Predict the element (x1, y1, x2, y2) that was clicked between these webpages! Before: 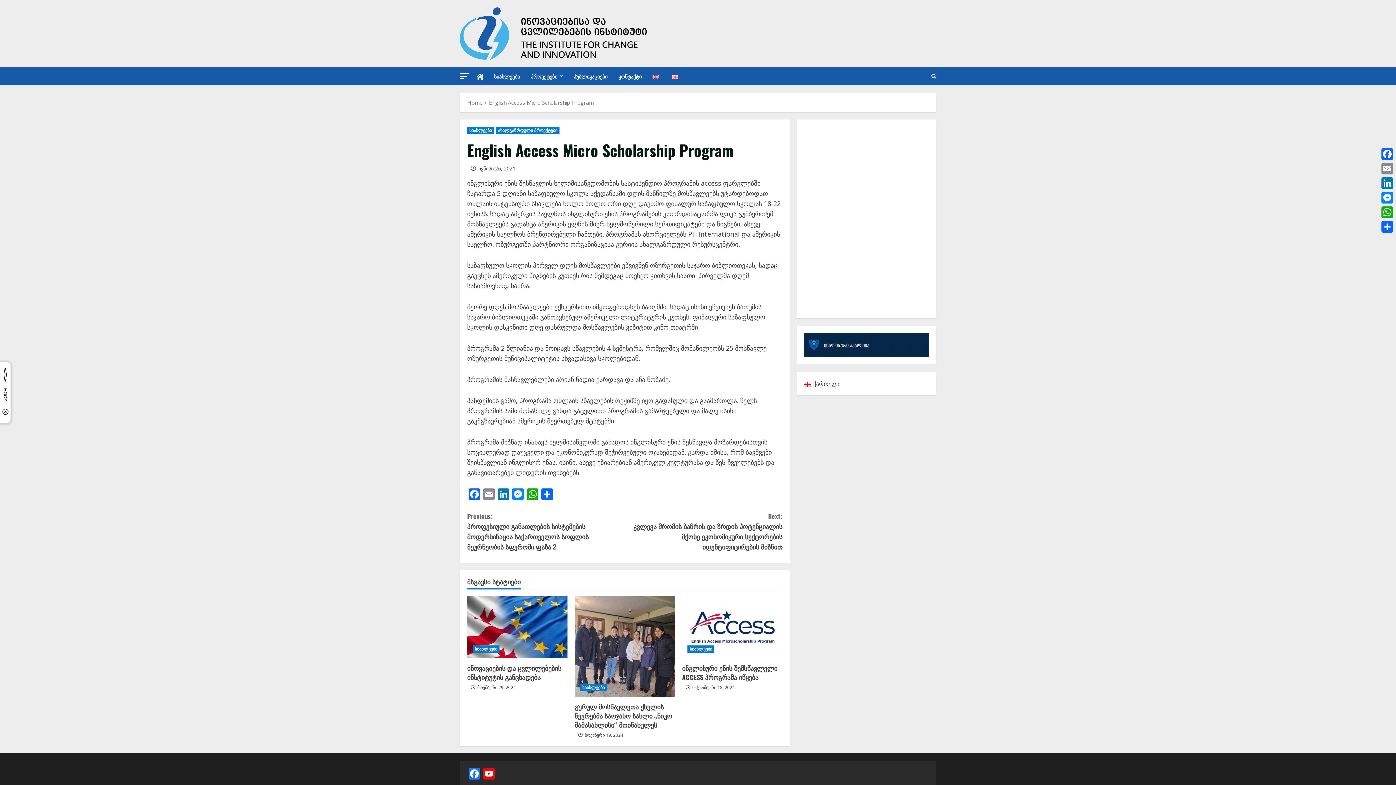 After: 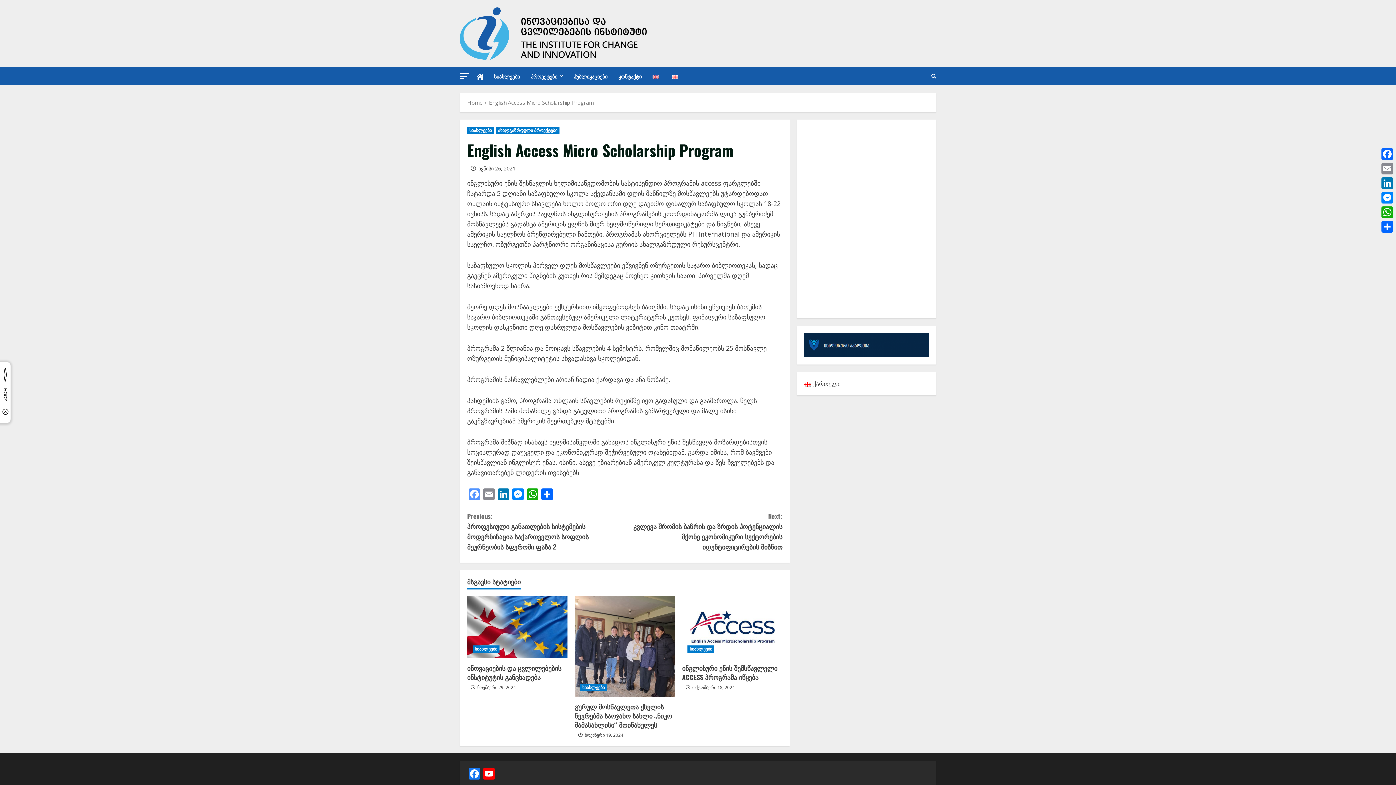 Action: label: Facebook bbox: (467, 488, 481, 501)